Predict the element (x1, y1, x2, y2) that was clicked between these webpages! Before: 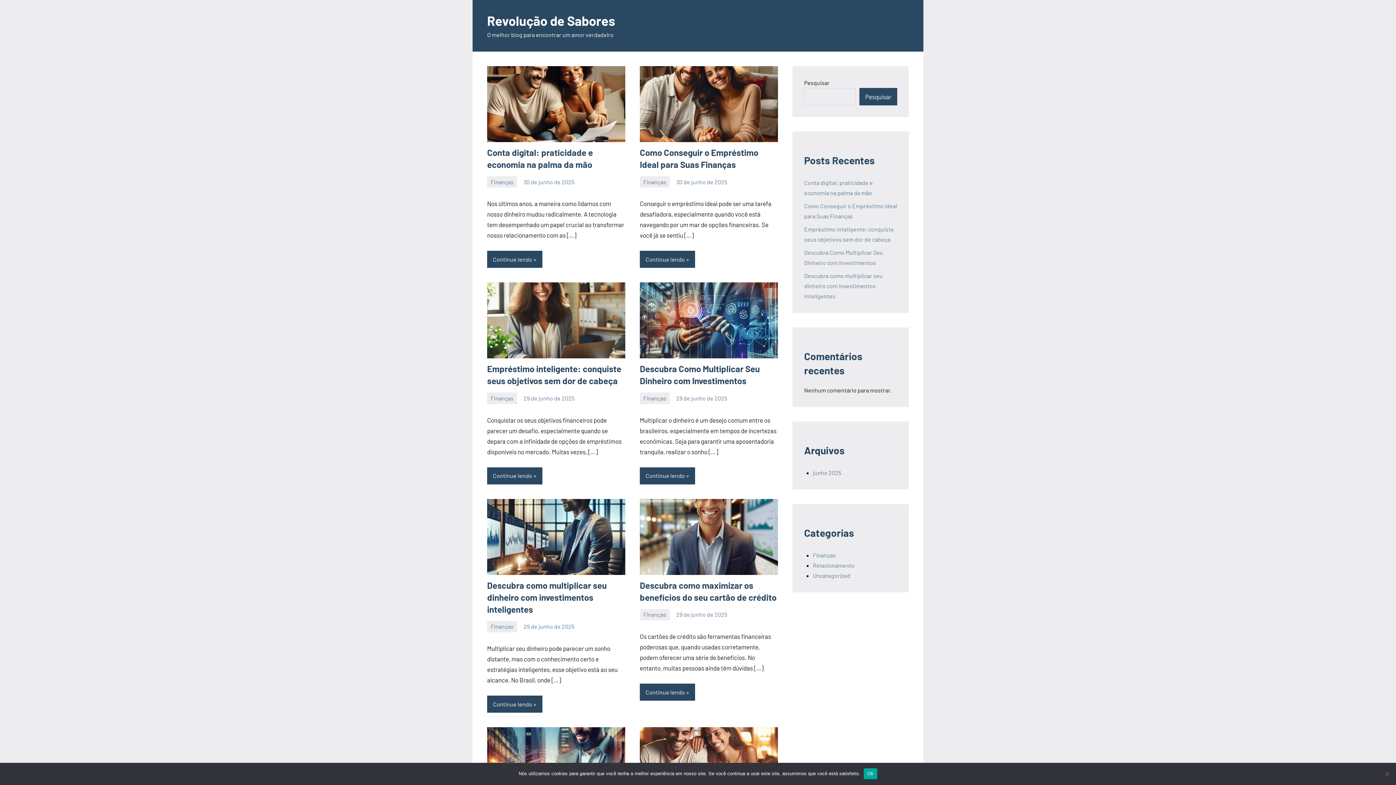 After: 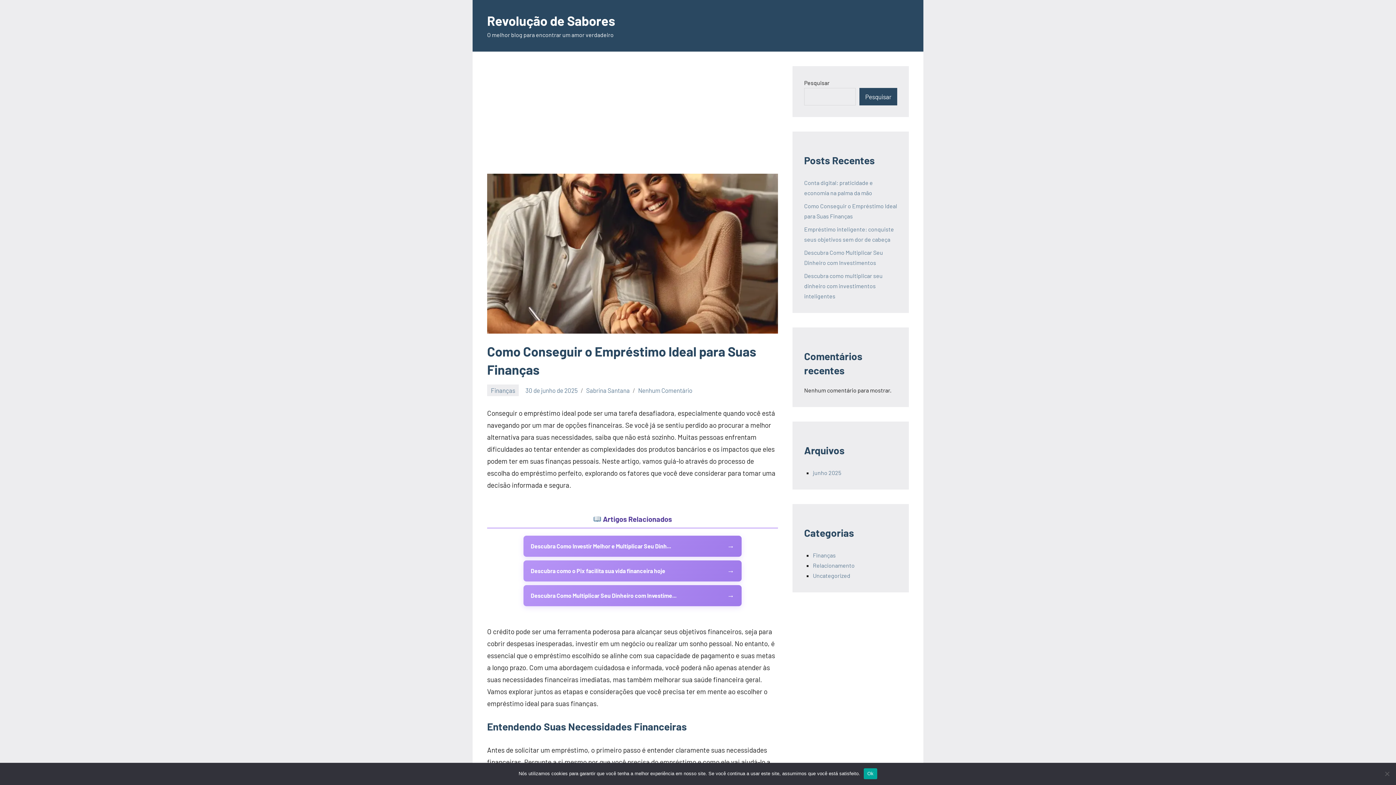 Action: bbox: (676, 178, 727, 185) label: 30 de junho de 2025